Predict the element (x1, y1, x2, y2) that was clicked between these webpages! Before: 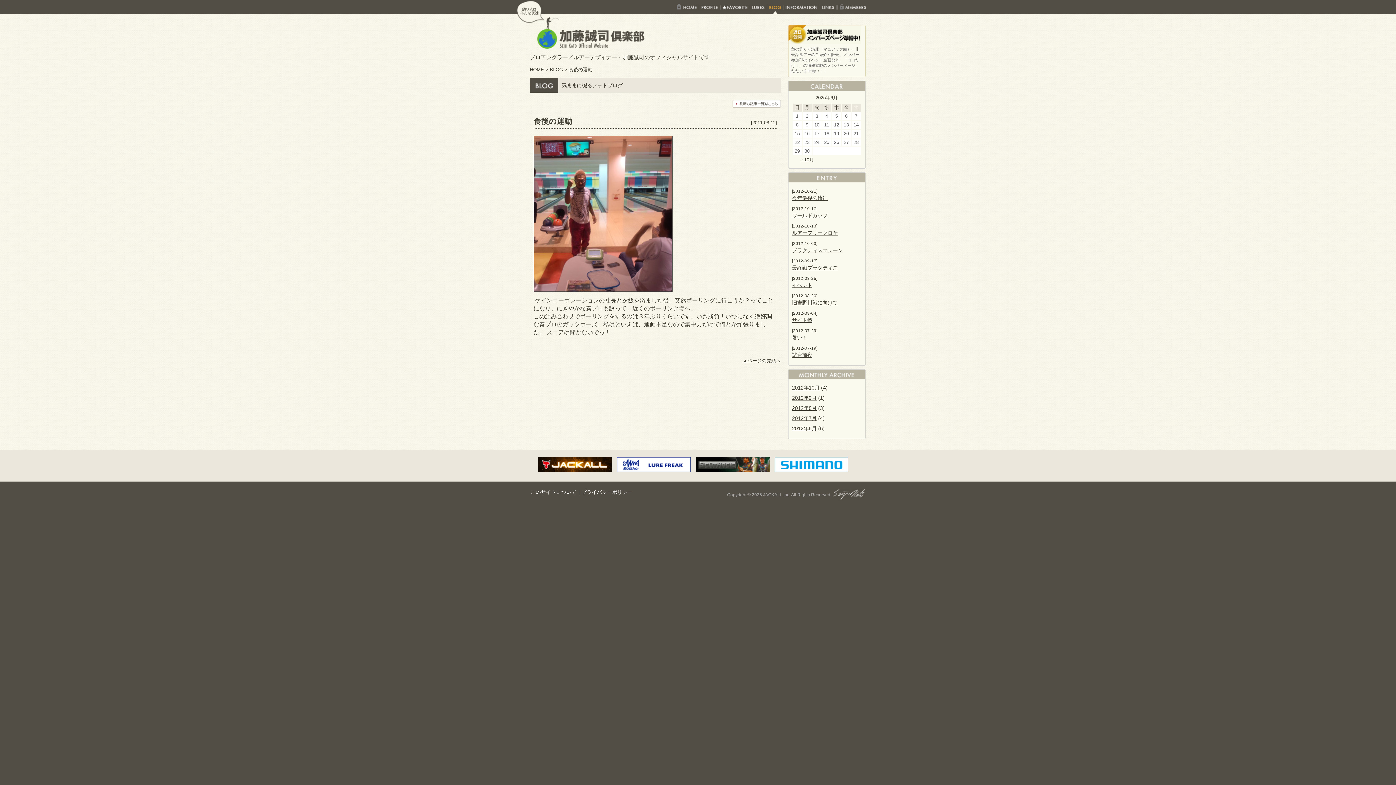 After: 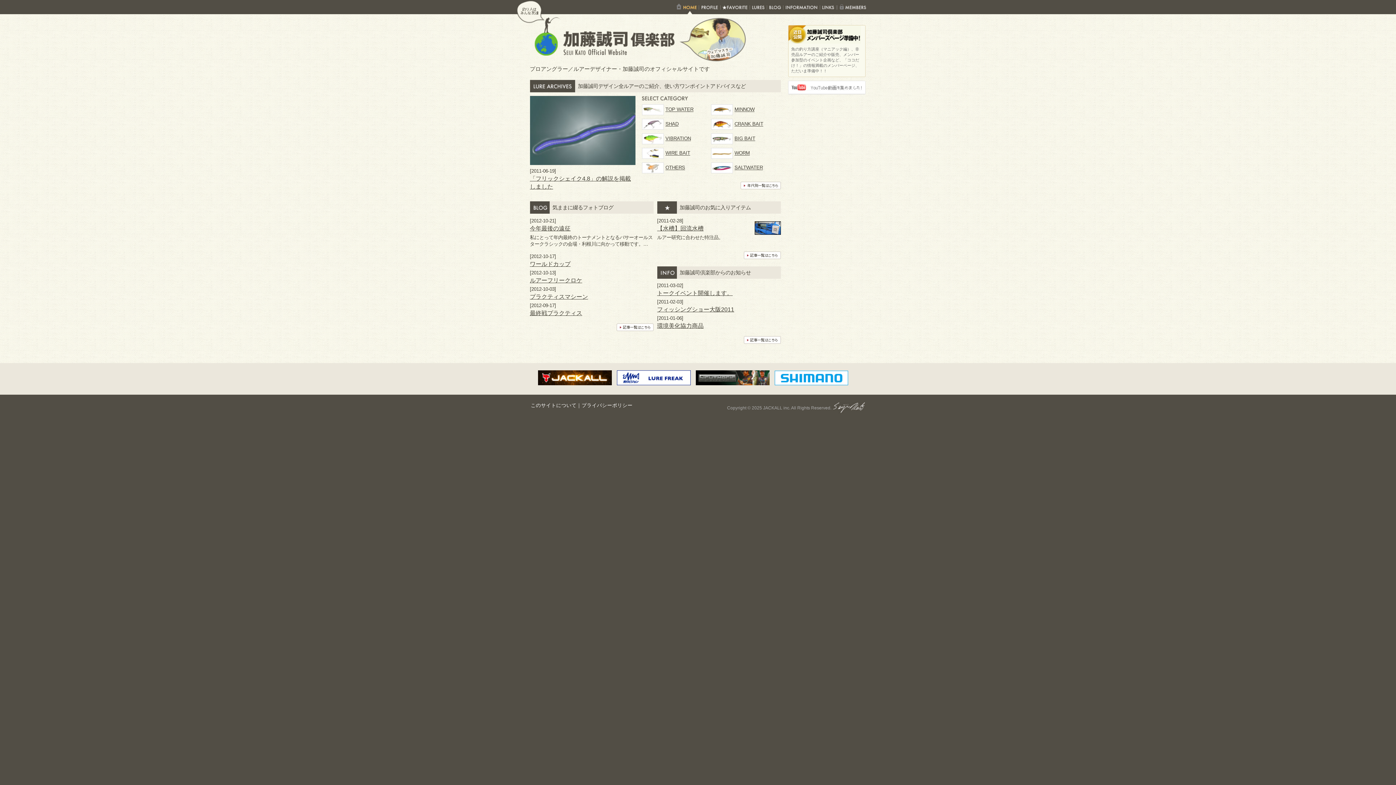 Action: bbox: (530, 44, 746, 50)